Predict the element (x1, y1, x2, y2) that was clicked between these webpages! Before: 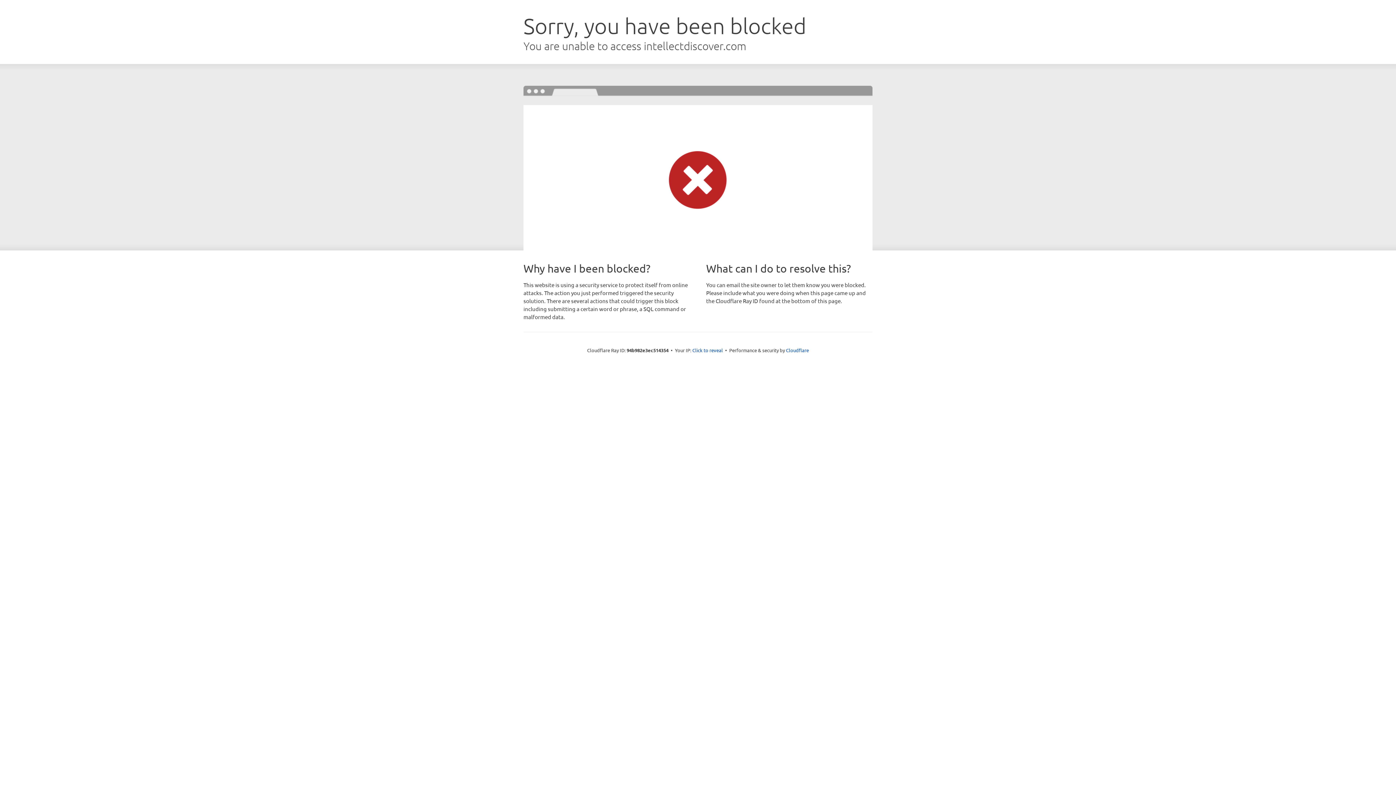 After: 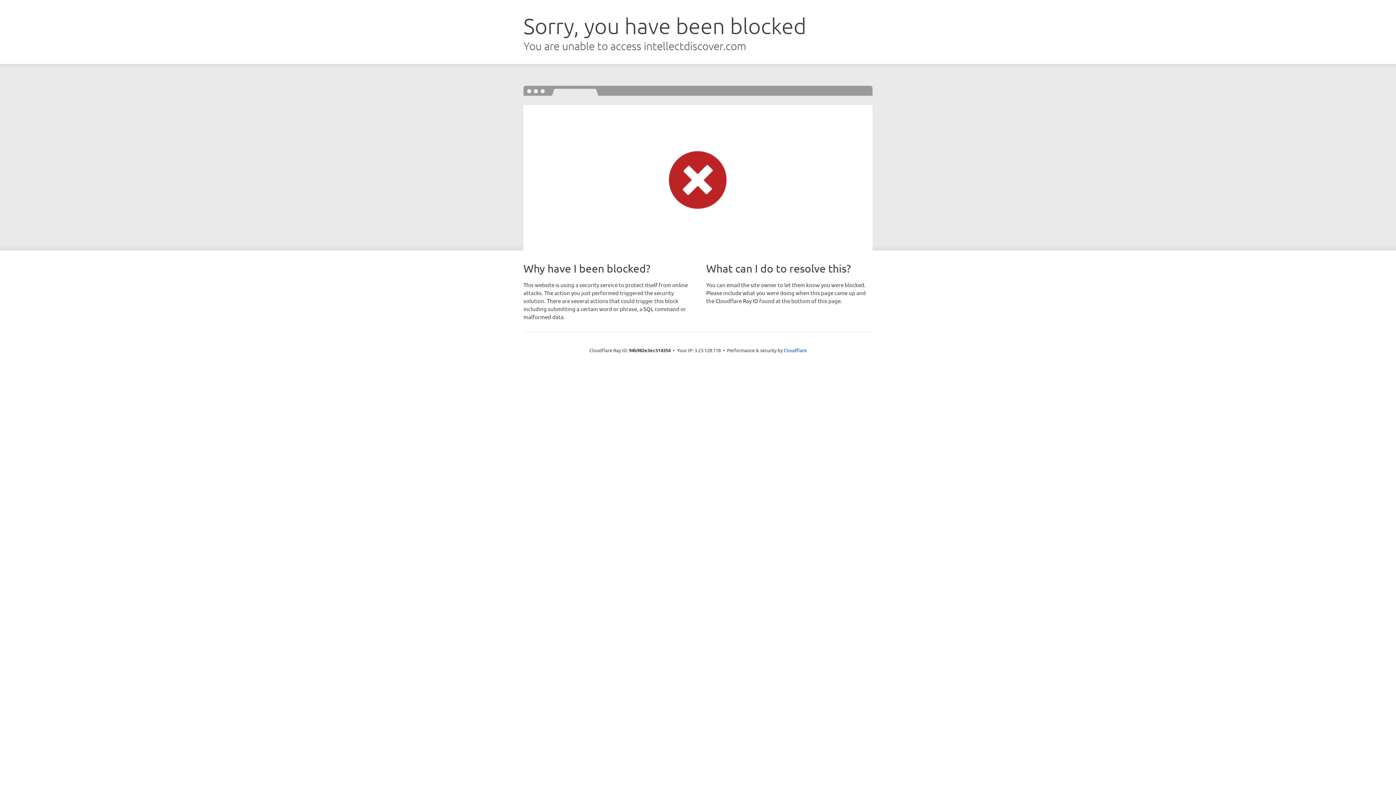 Action: bbox: (692, 346, 723, 353) label: Click to reveal